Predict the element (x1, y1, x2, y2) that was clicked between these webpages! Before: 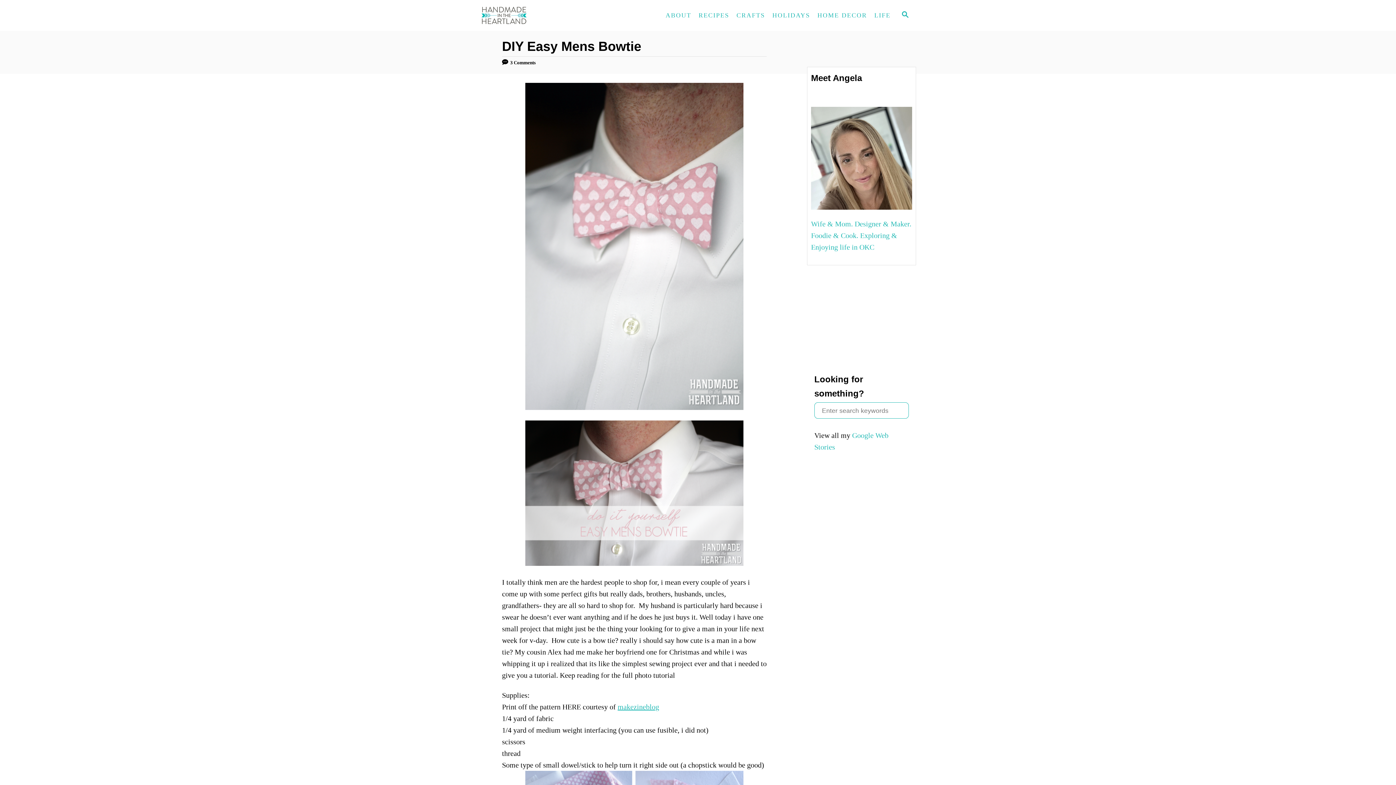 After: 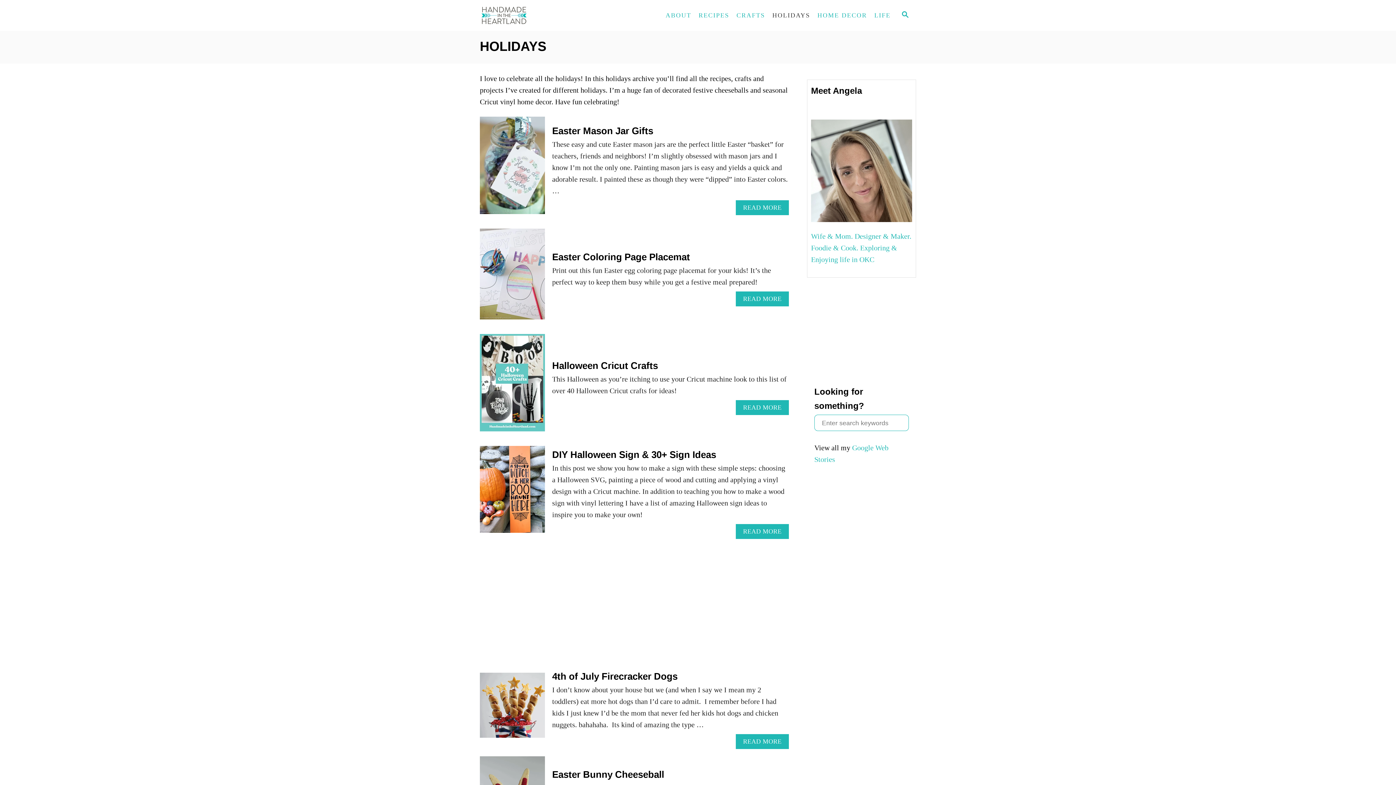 Action: bbox: (768, 8, 814, 22) label: HOLIDAYS